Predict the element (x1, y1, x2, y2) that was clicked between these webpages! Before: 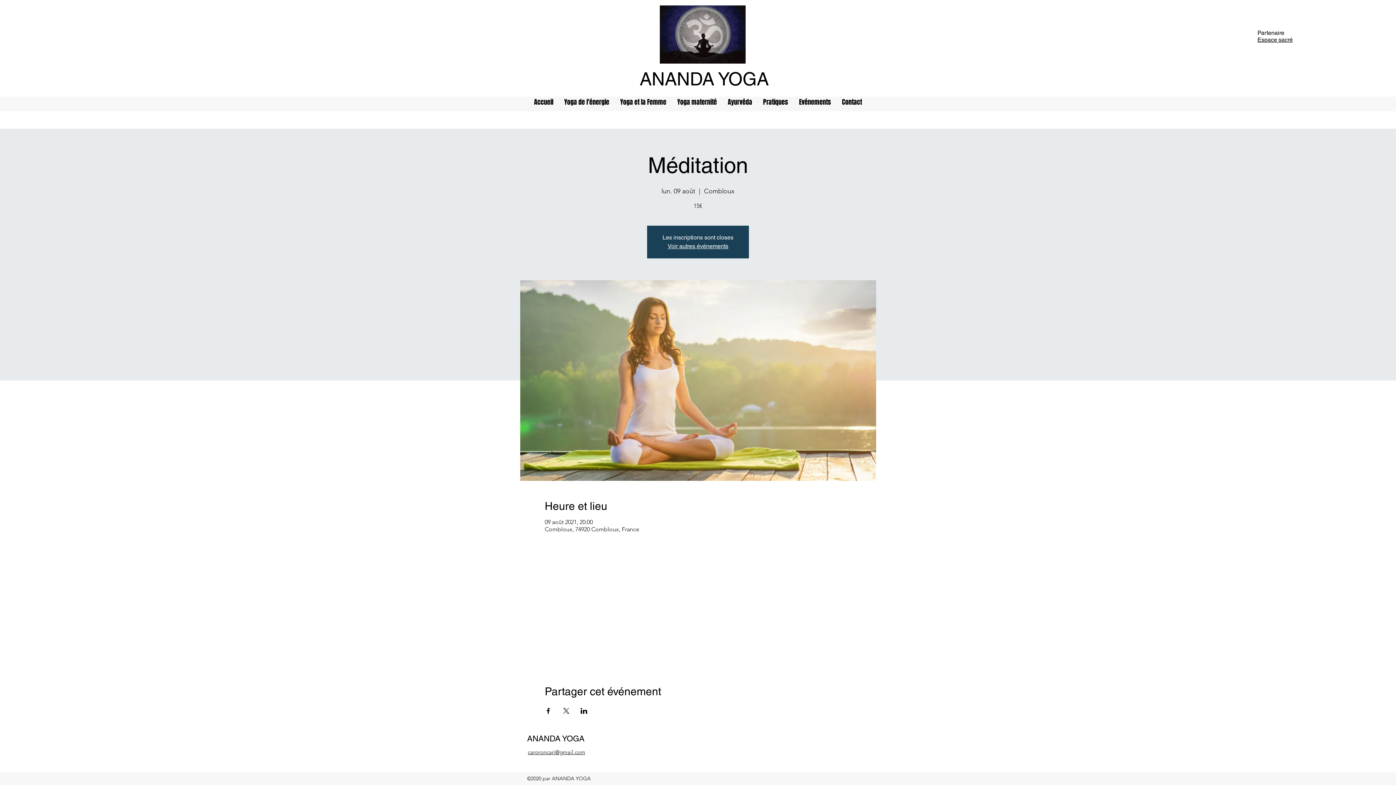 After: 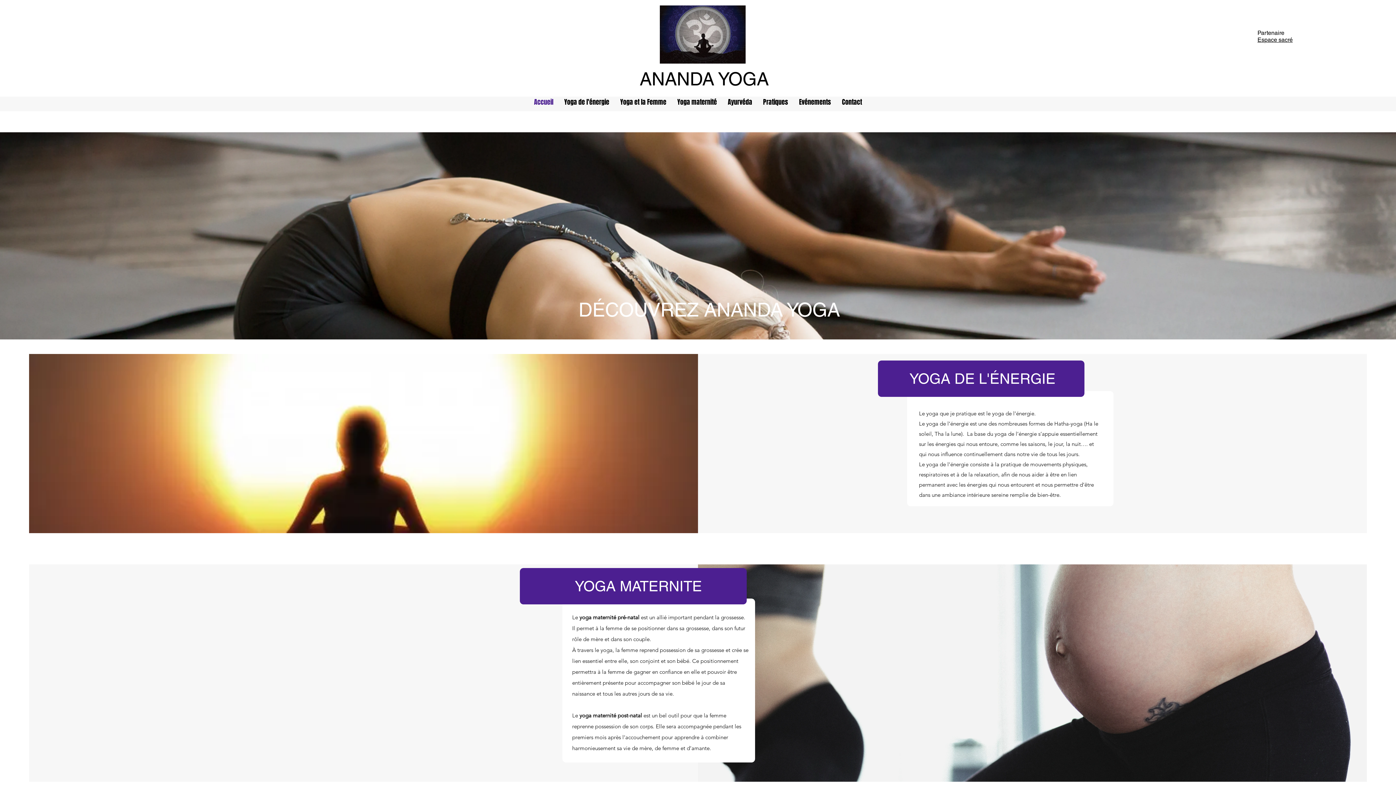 Action: bbox: (667, 242, 728, 249) label: Voir autres événements